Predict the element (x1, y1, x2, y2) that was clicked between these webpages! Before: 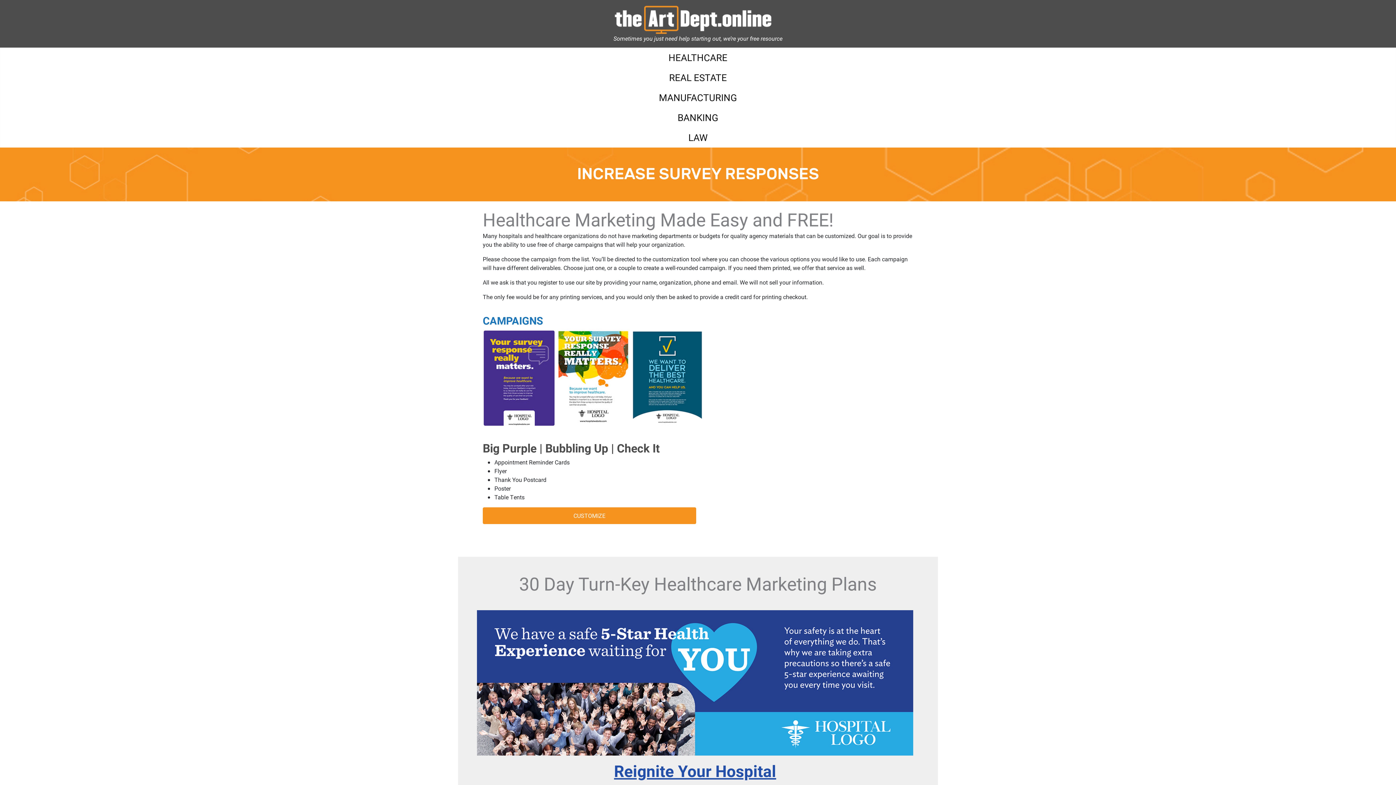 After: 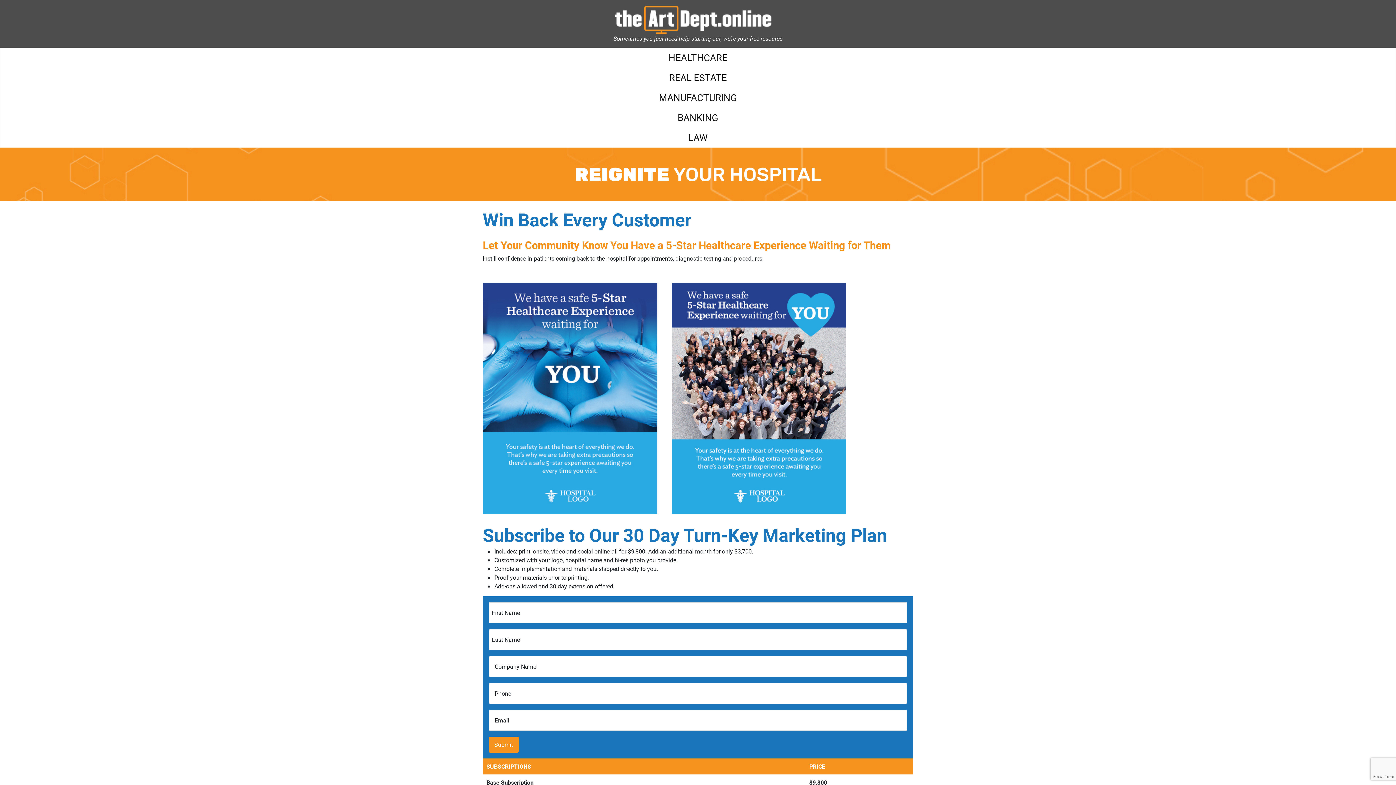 Action: bbox: (477, 678, 913, 686)